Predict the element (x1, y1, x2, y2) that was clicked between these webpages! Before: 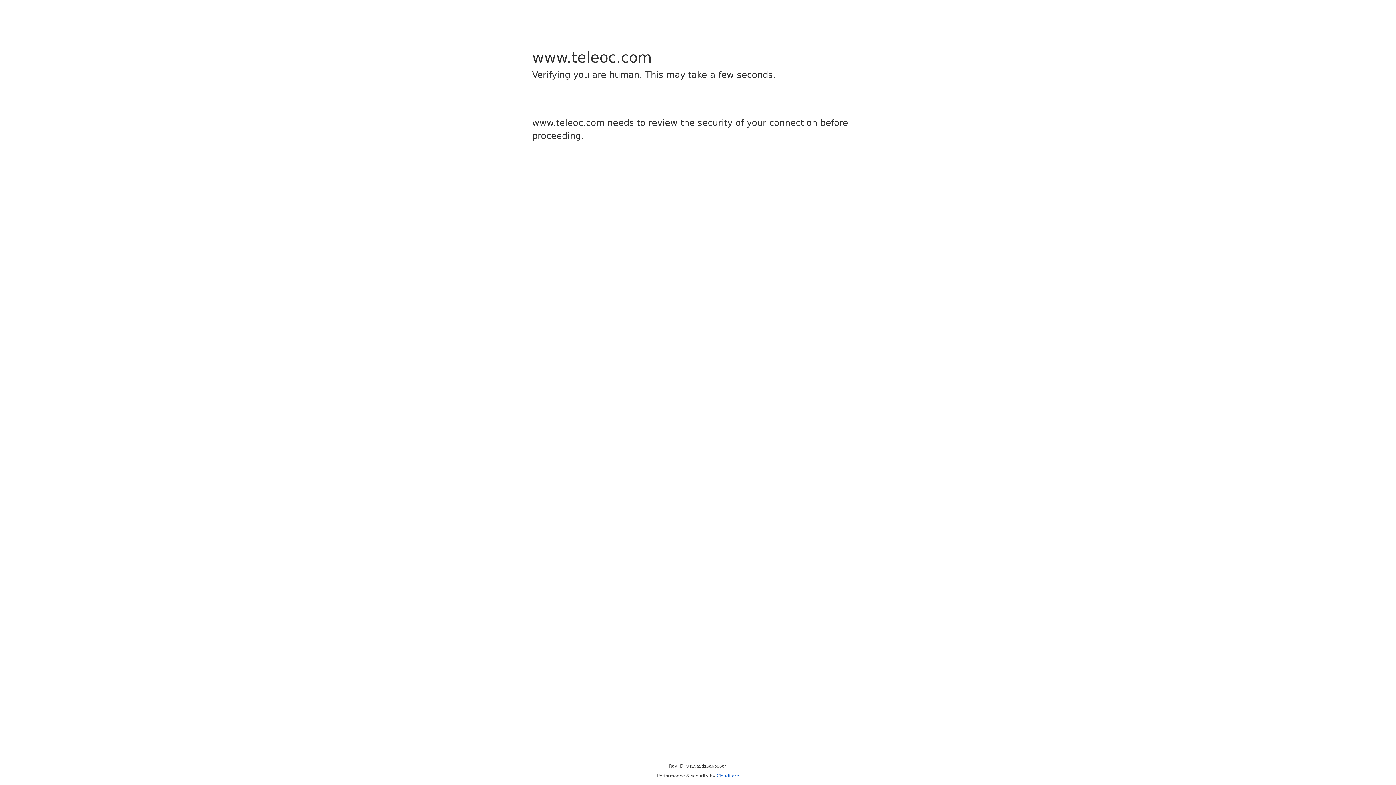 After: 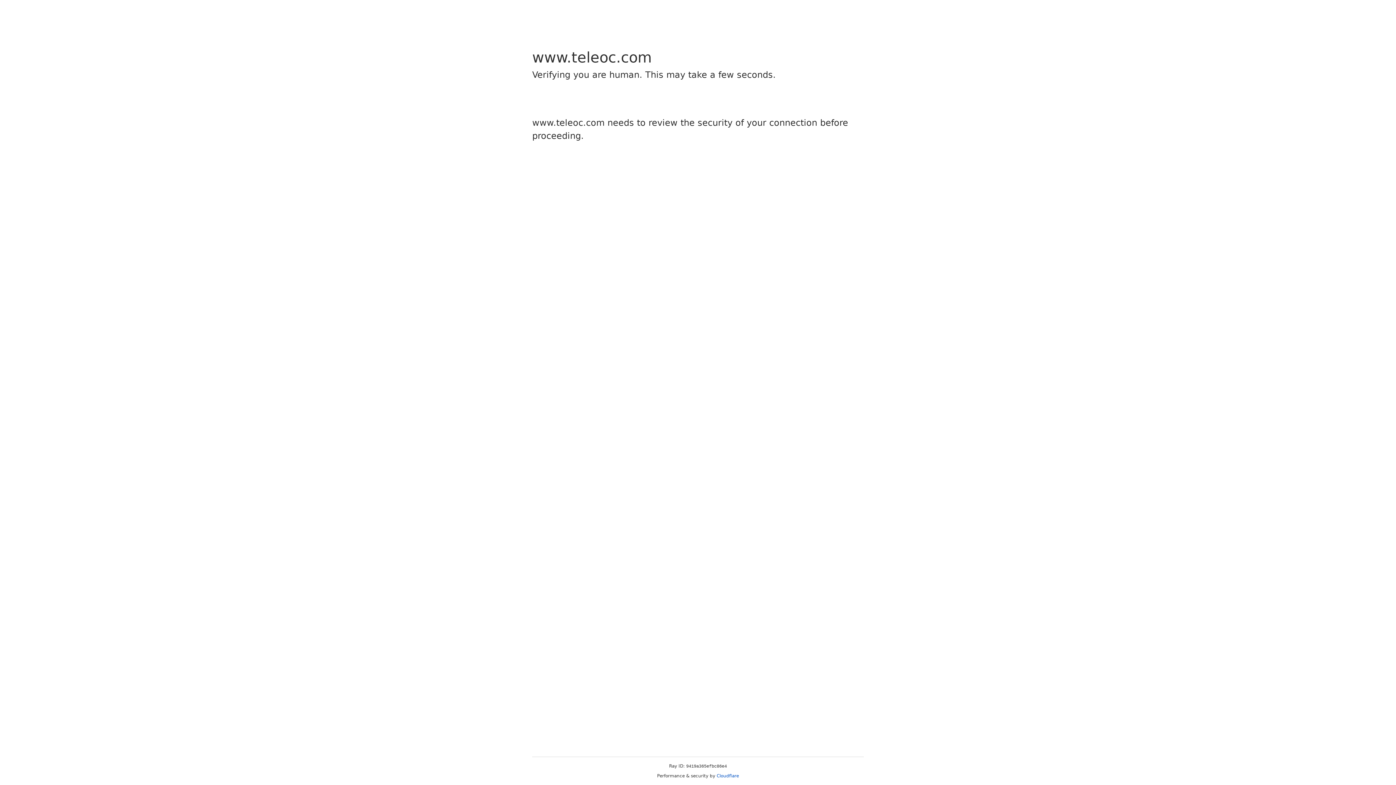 Action: bbox: (716, 773, 739, 778) label: Cloudflare